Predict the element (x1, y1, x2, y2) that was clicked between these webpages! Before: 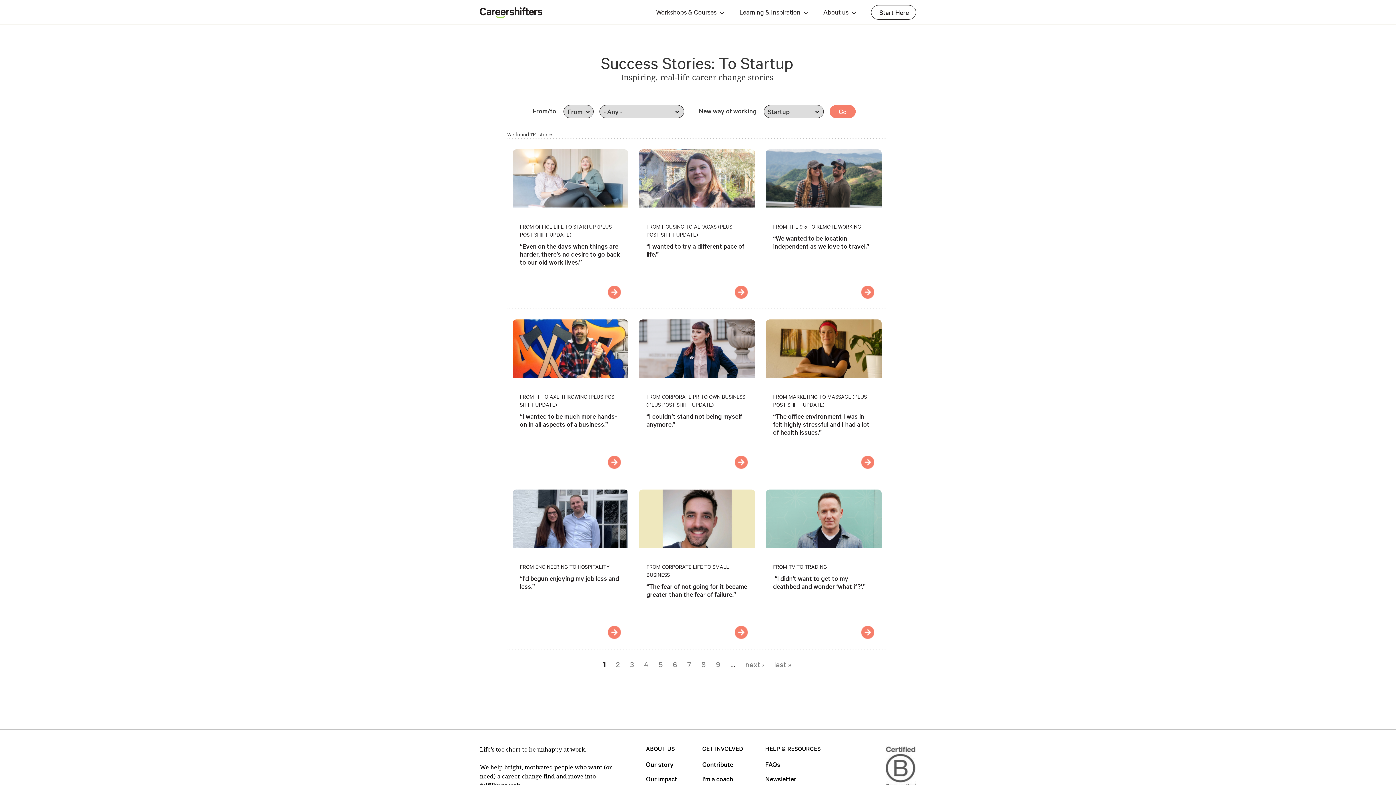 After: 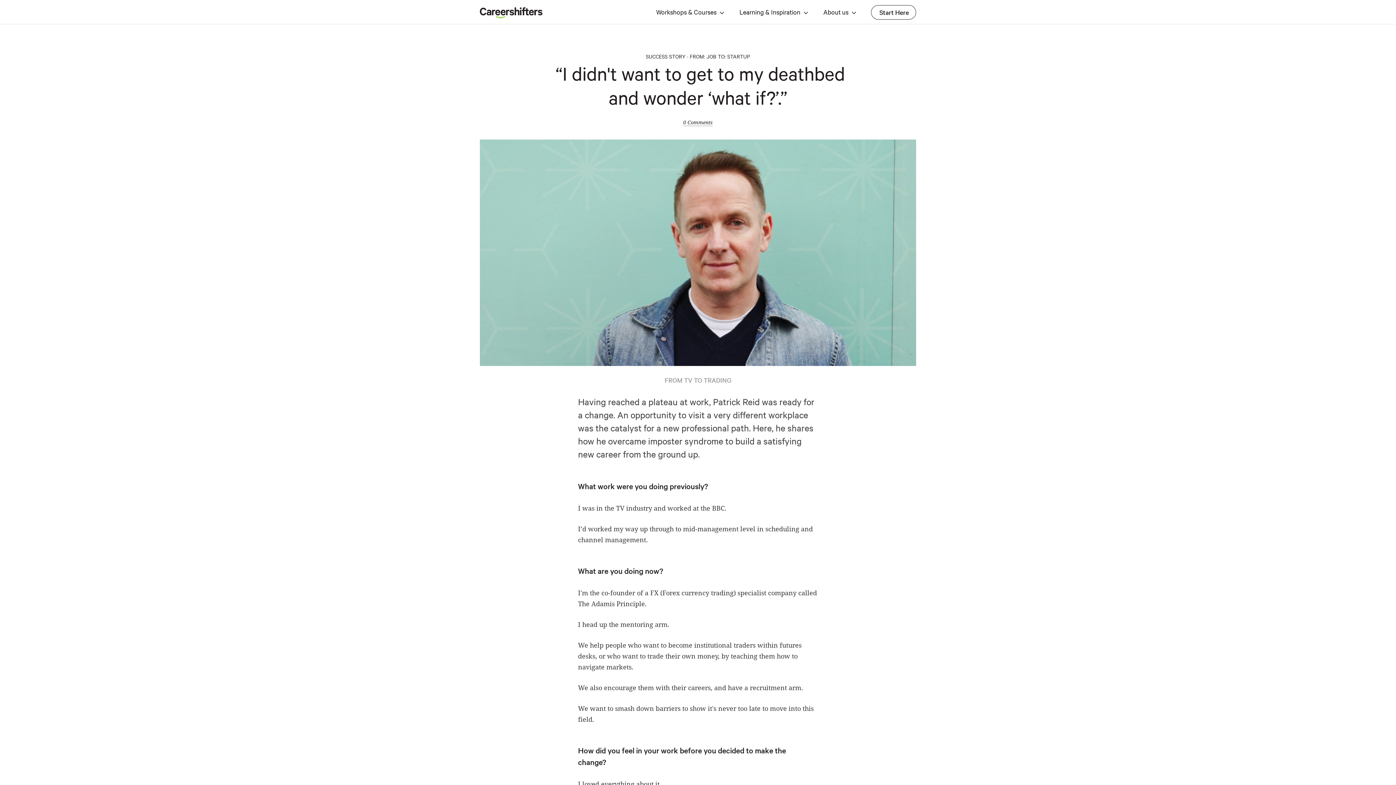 Action: bbox: (773, 574, 874, 590) label:  “I didn't want to get to my deathbed and wonder ‘what if?’.”